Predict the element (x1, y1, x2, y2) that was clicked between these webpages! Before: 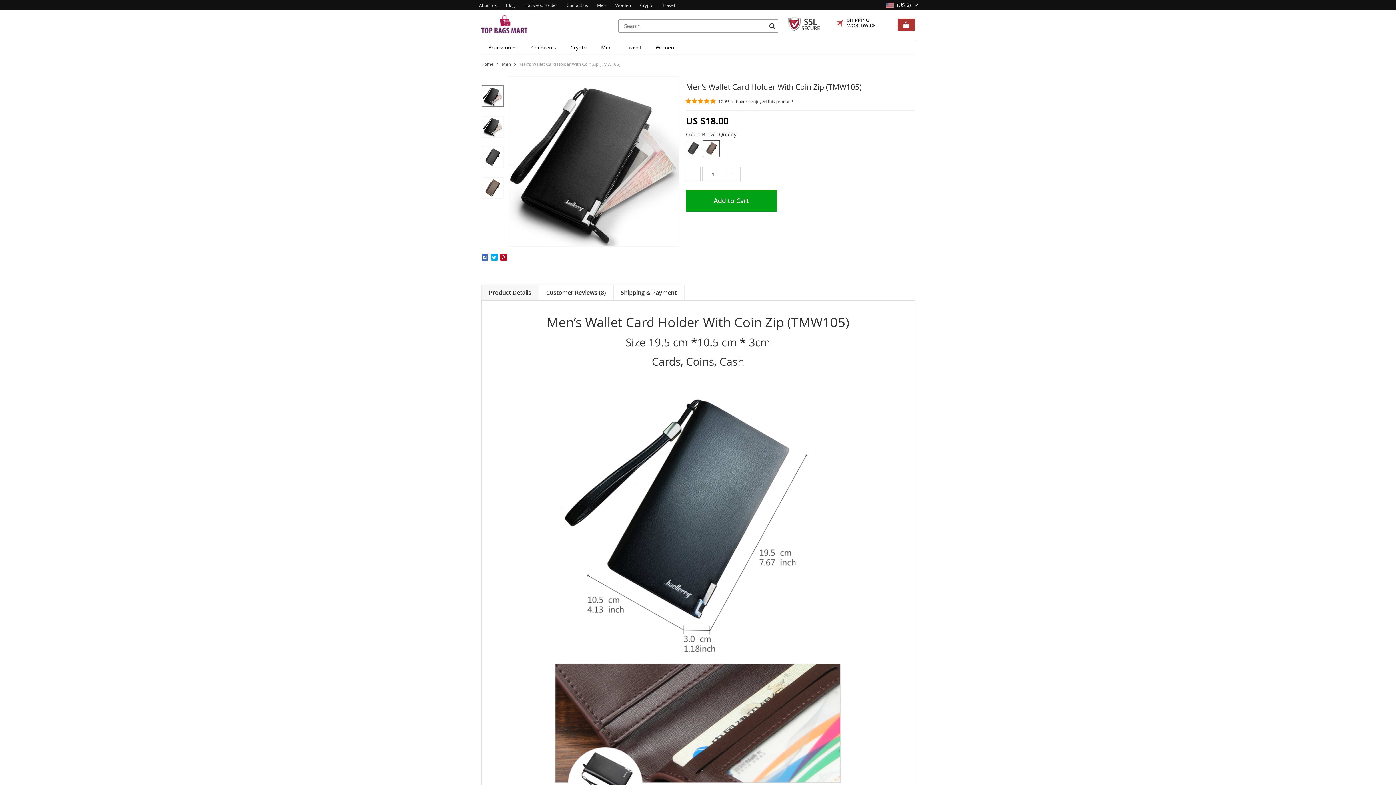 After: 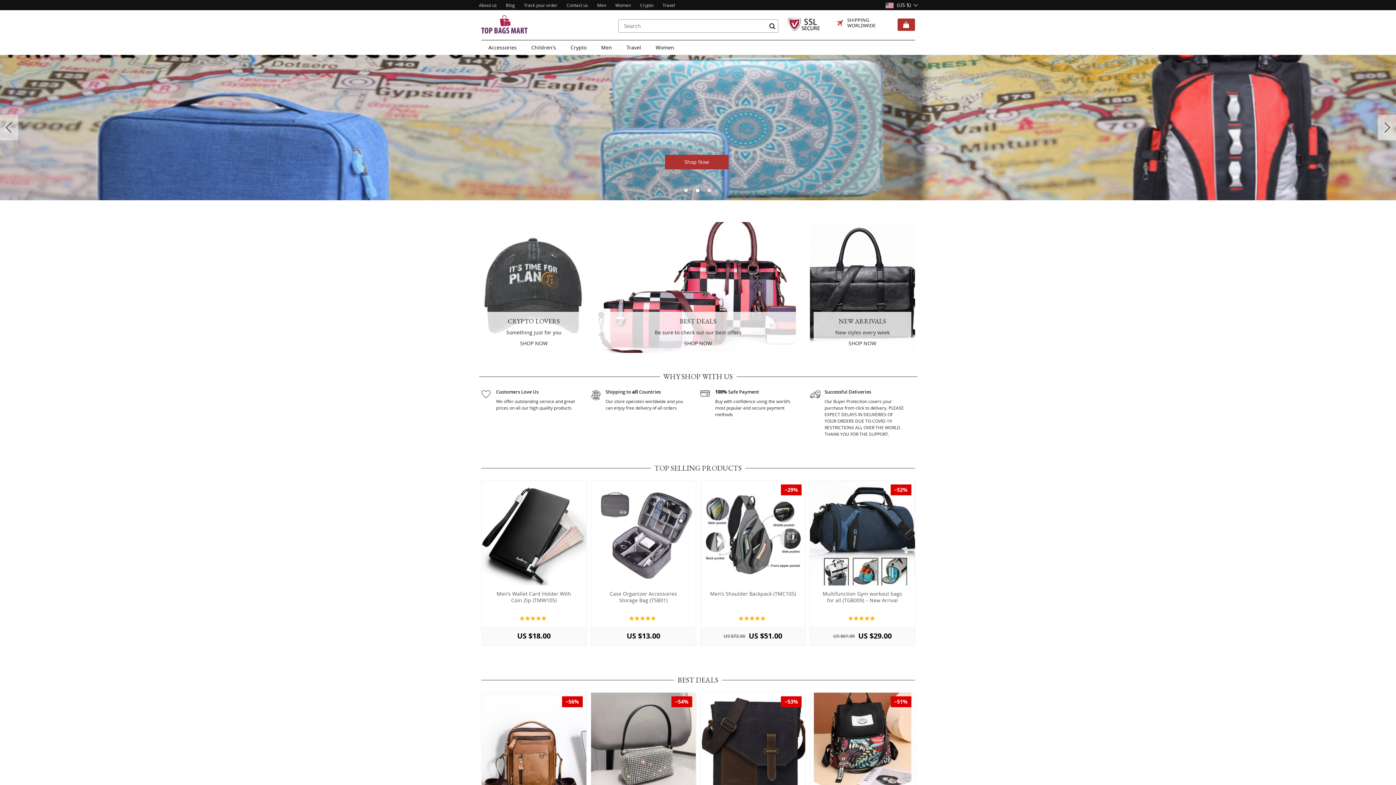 Action: bbox: (481, 60, 493, 67) label: Home